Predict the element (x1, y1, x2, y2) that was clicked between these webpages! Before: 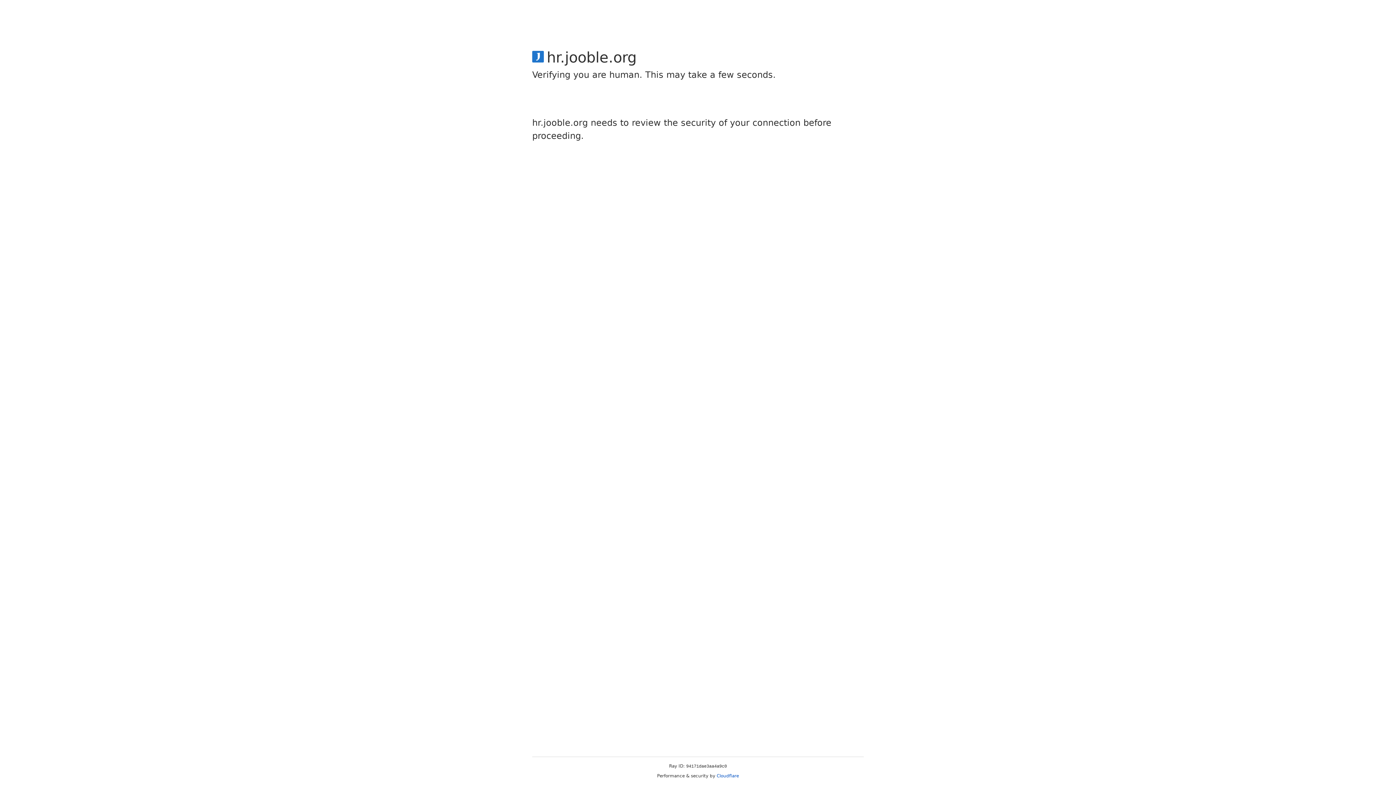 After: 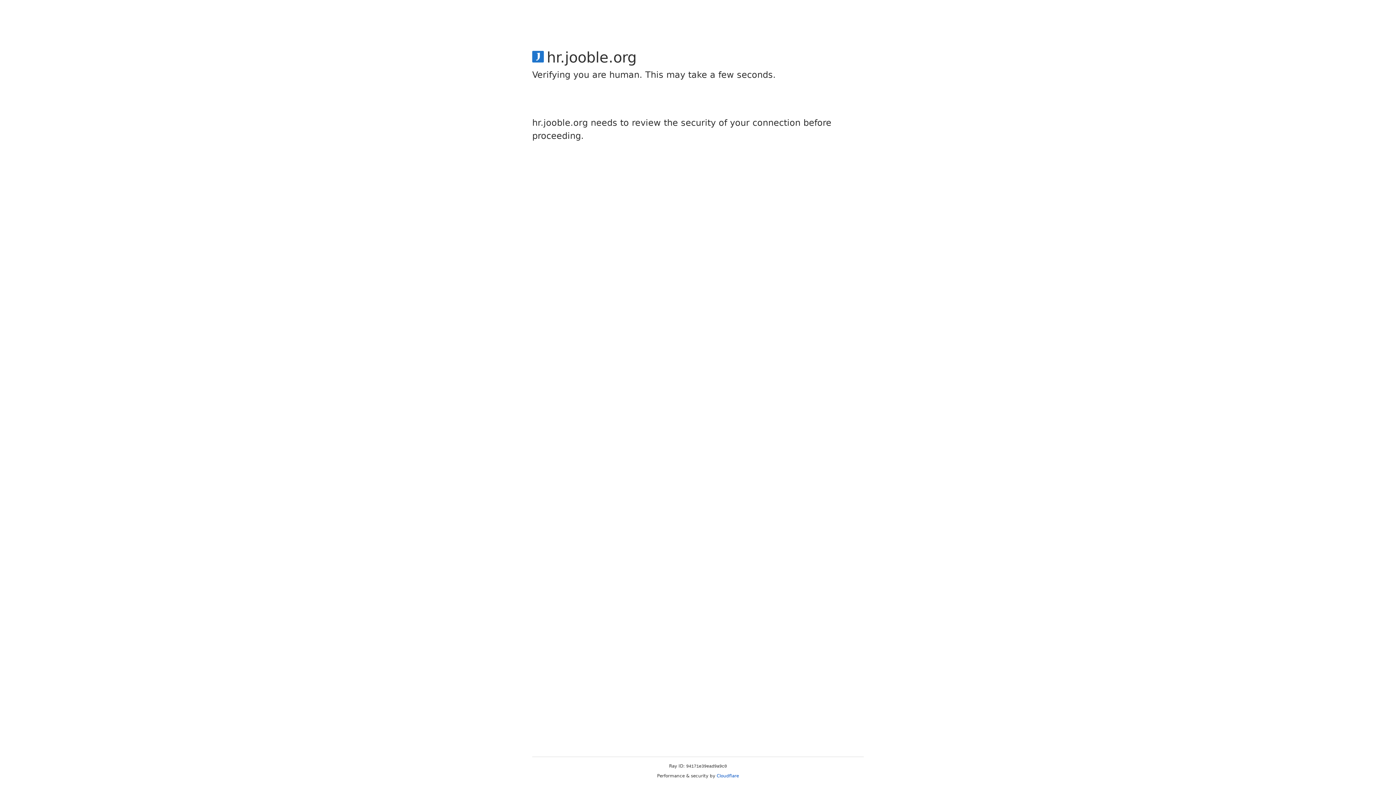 Action: label: Cloudflare bbox: (716, 773, 739, 778)